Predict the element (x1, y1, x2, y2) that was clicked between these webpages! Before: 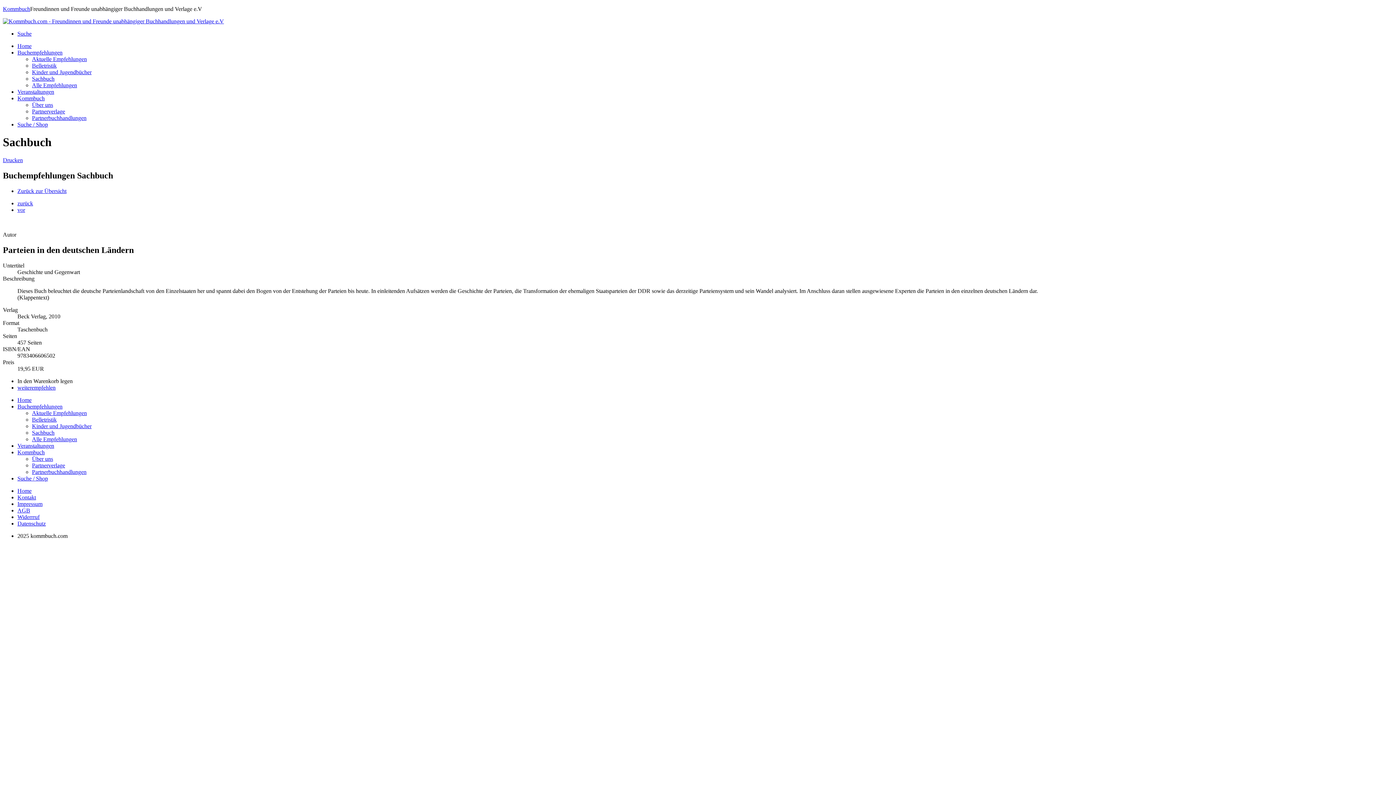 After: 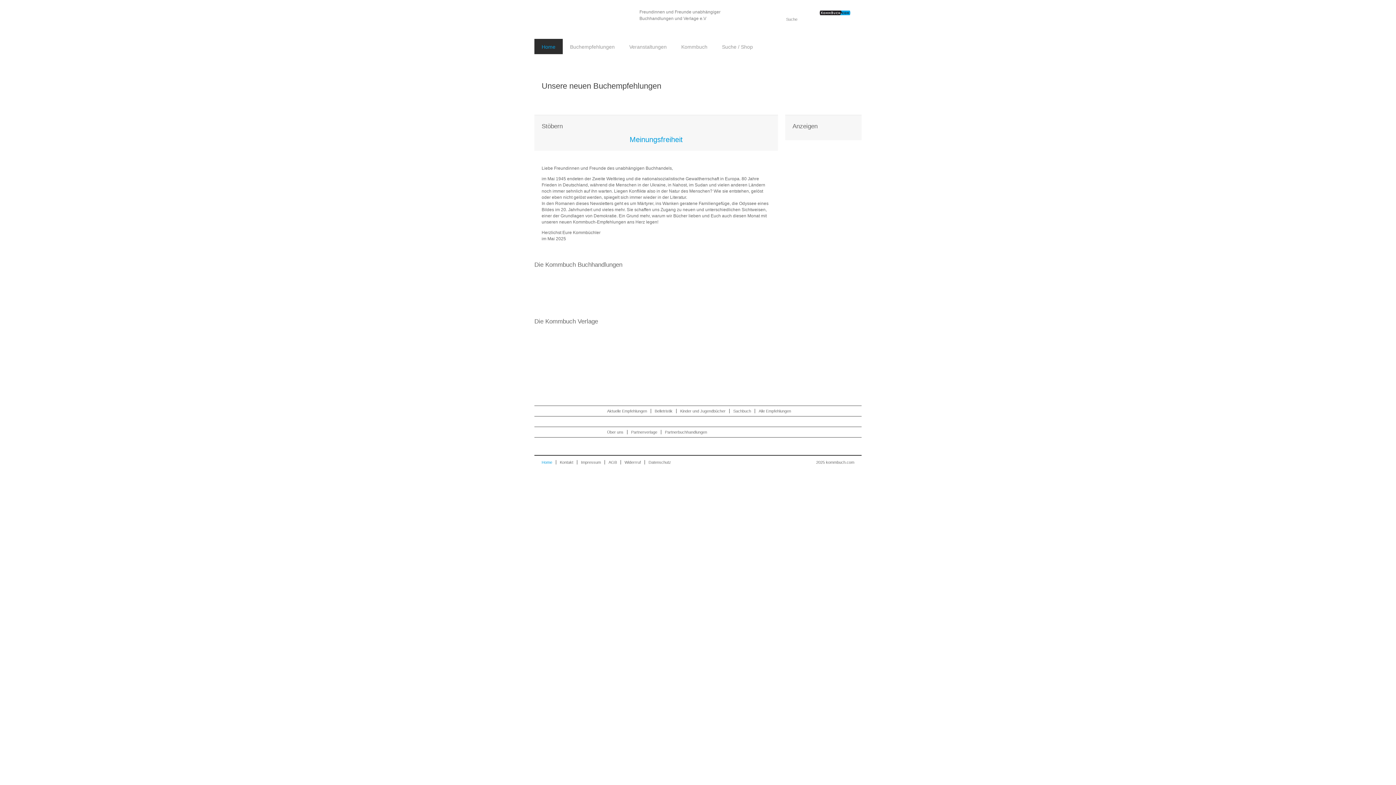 Action: bbox: (2, 5, 30, 12) label: Kommbuch